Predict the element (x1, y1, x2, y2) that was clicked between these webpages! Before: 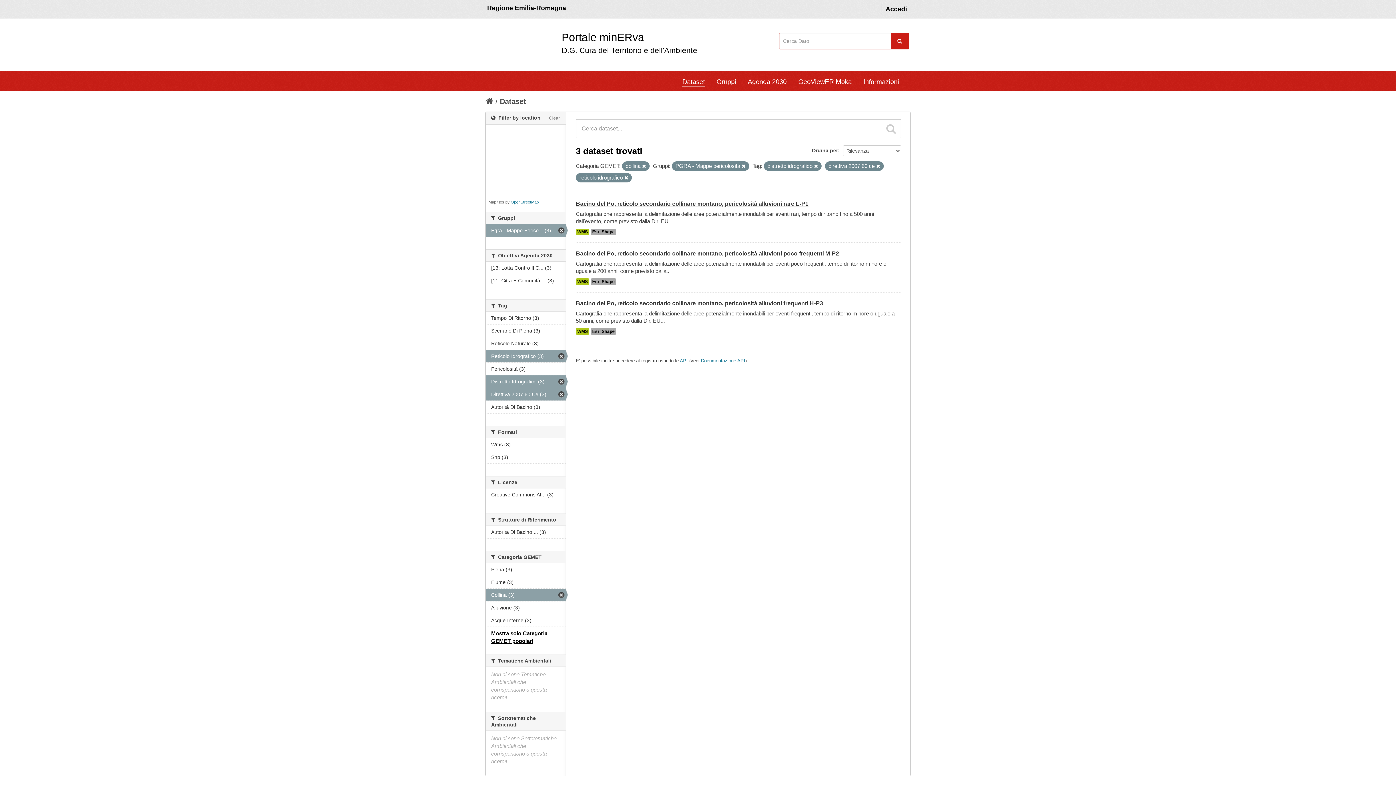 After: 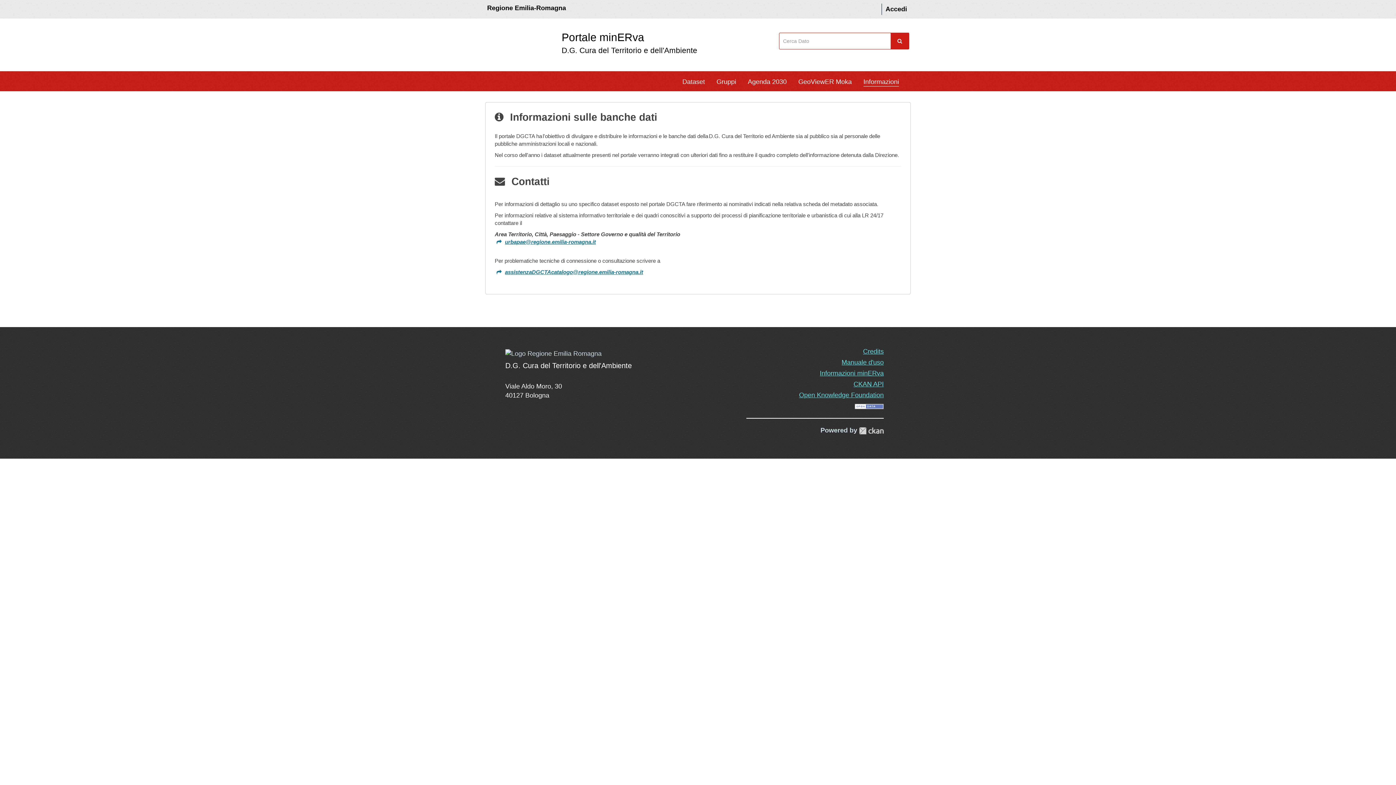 Action: label: Informazioni bbox: (863, 75, 899, 86)